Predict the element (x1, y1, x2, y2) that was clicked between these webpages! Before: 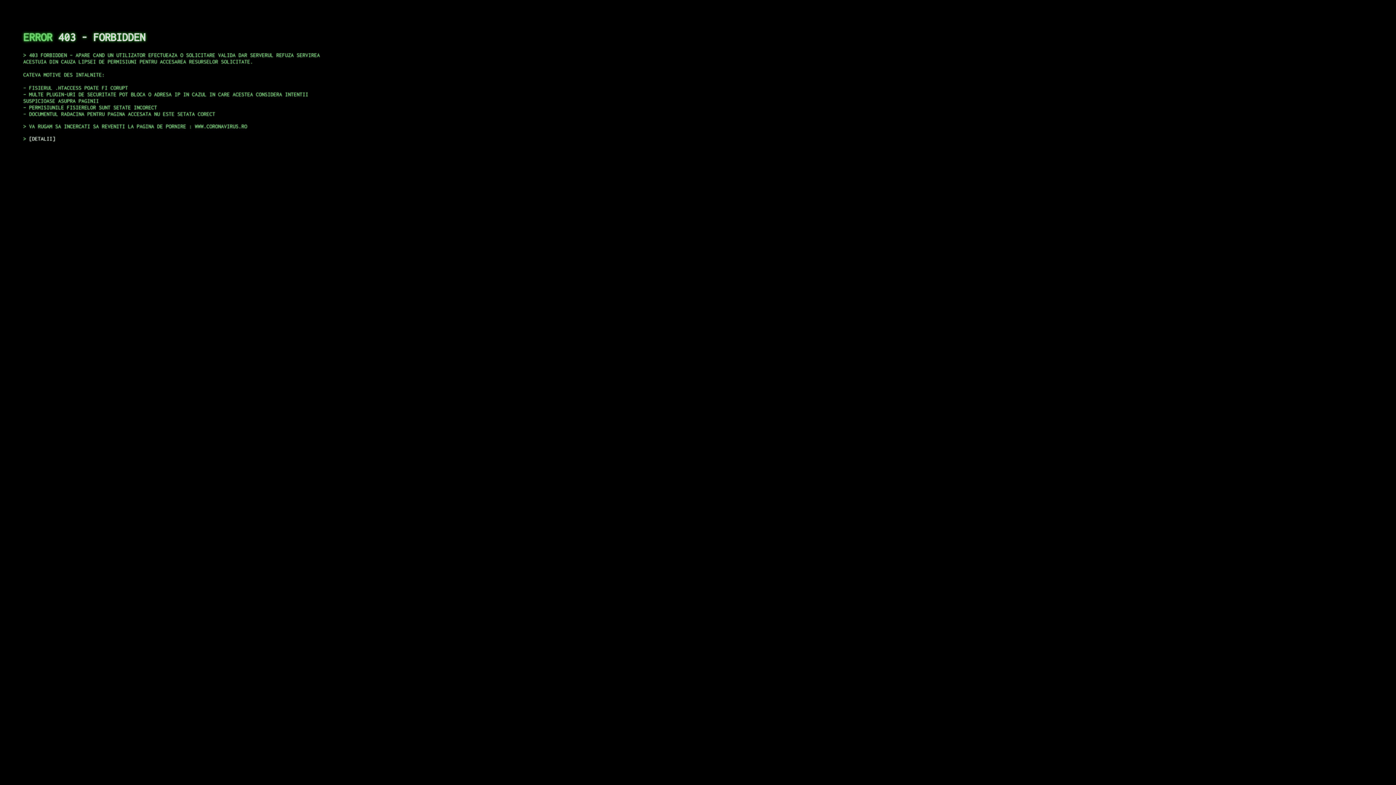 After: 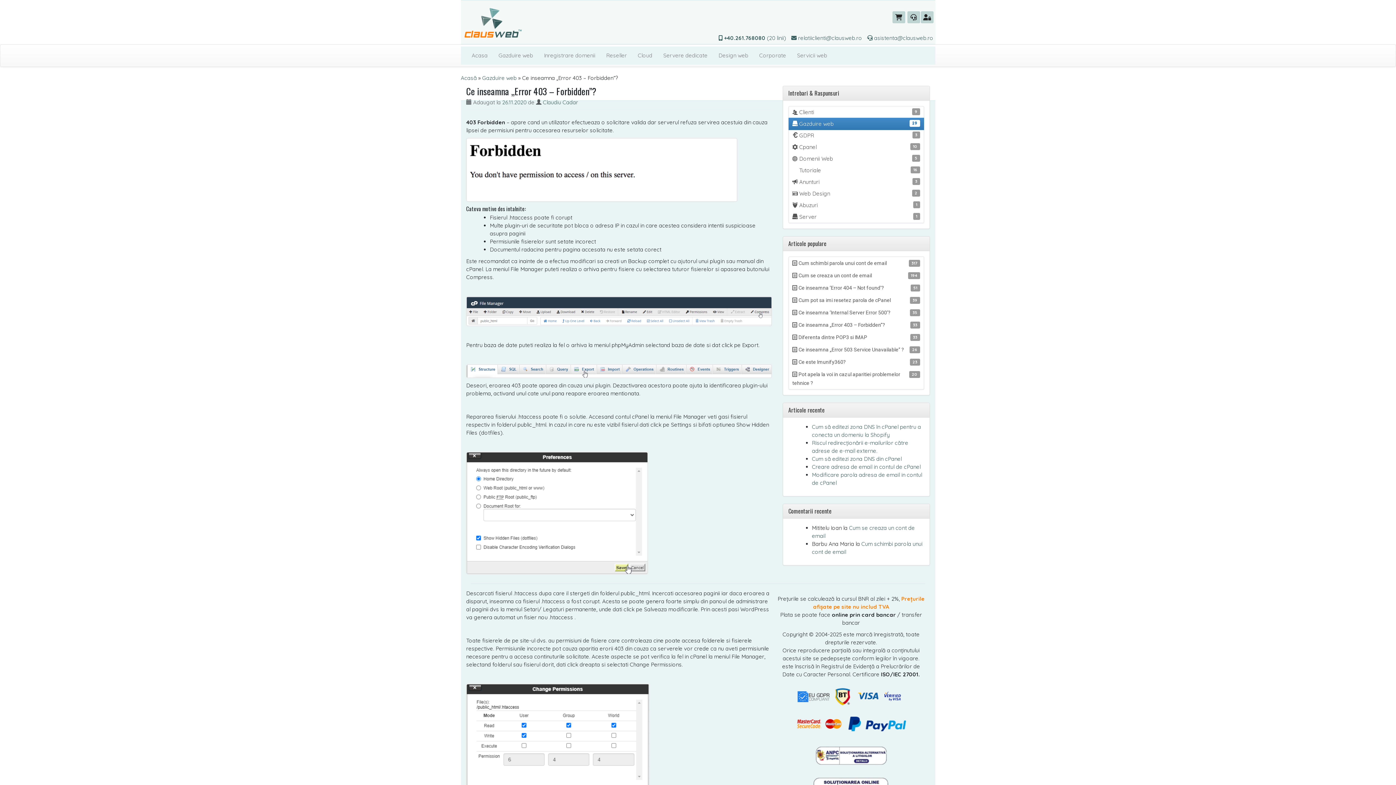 Action: label: DETALII bbox: (29, 135, 55, 141)